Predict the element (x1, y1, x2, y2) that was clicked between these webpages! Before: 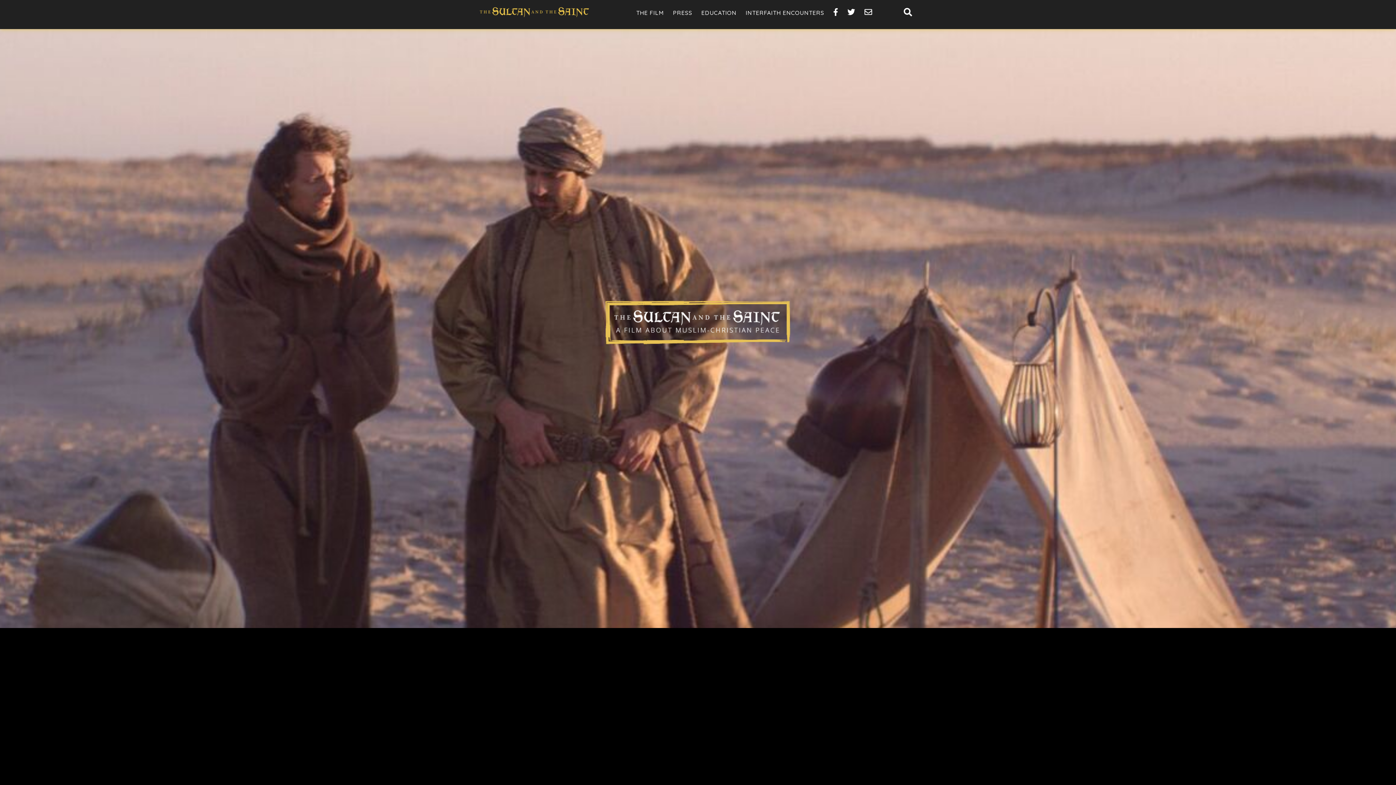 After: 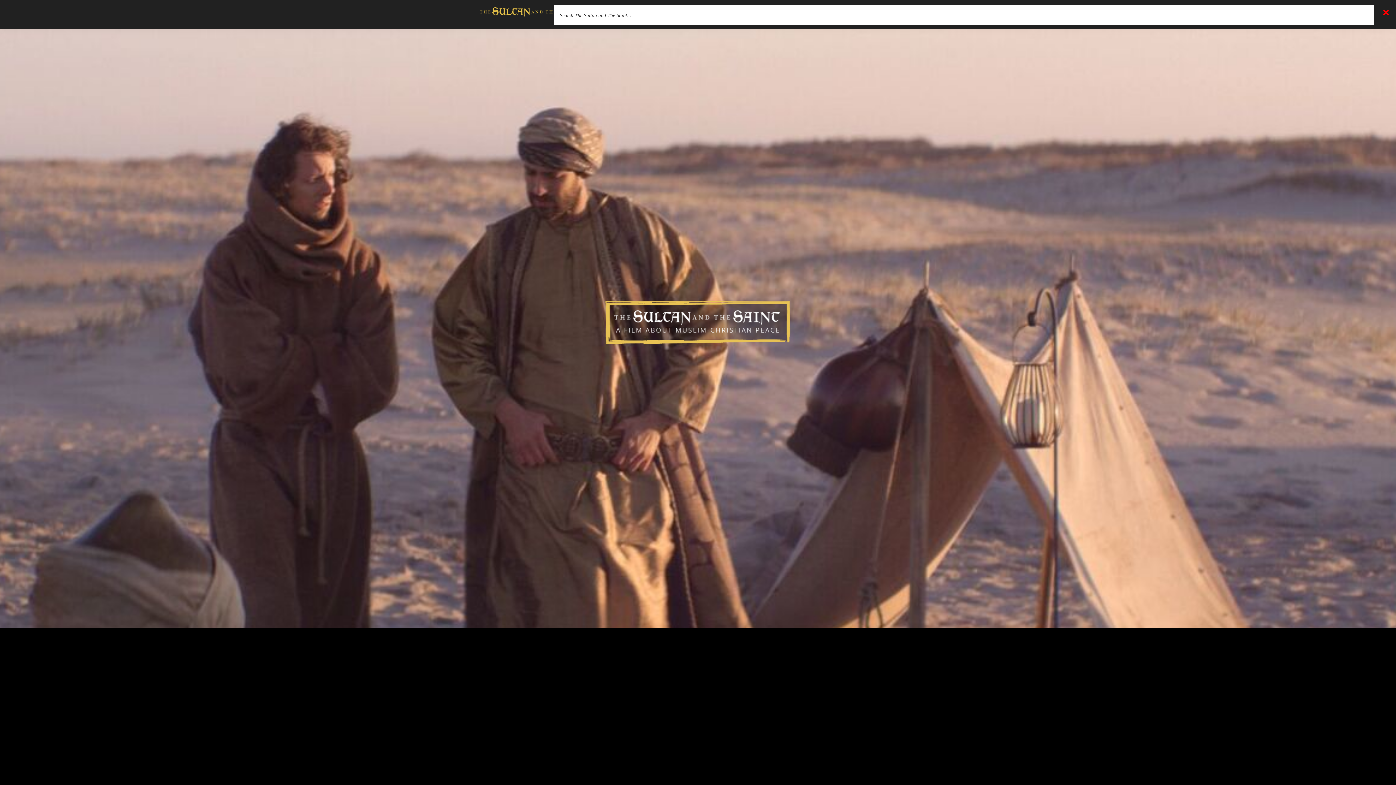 Action: label: SHOW SEARCH bbox: (900, 0, 916, 26)